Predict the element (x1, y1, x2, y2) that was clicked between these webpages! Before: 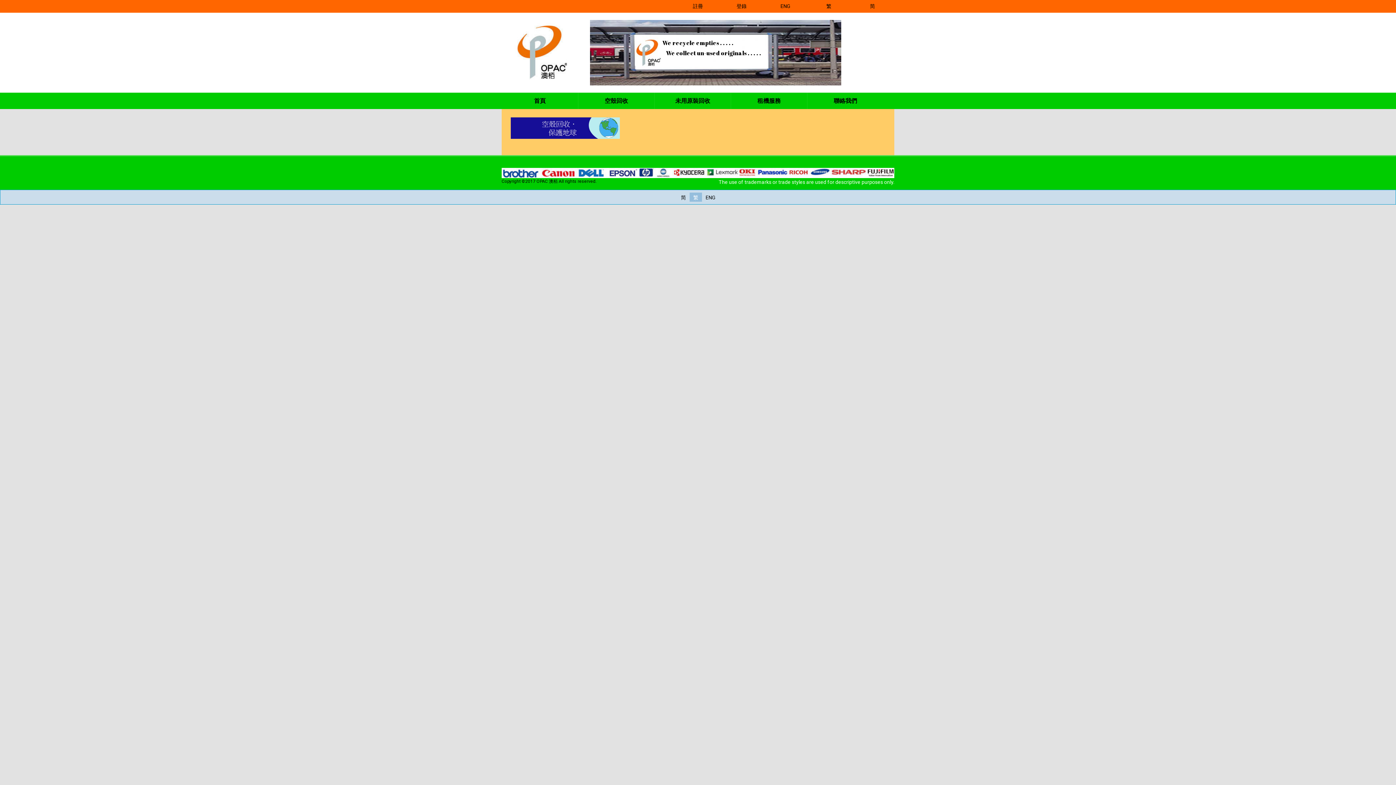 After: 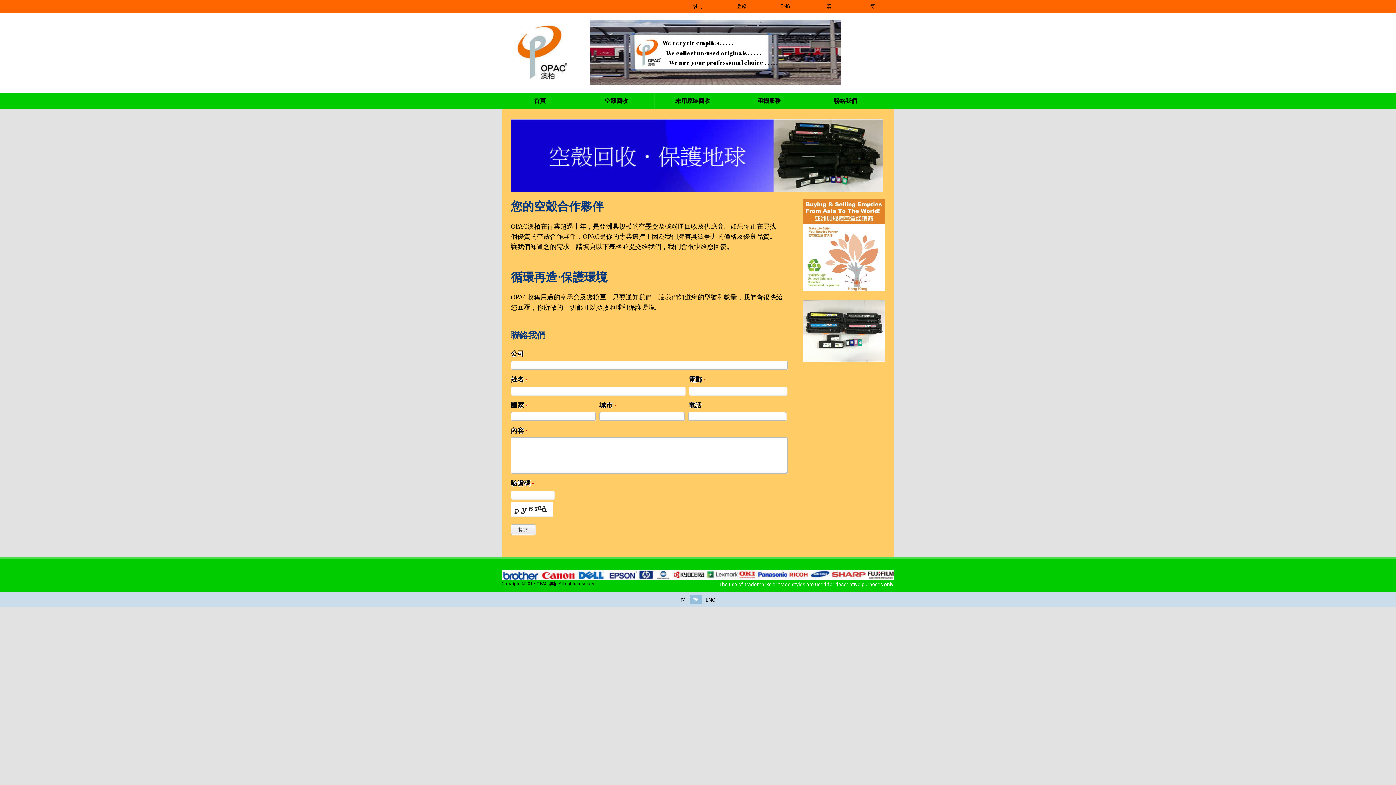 Action: label: 空殼回收 bbox: (578, 92, 654, 109)